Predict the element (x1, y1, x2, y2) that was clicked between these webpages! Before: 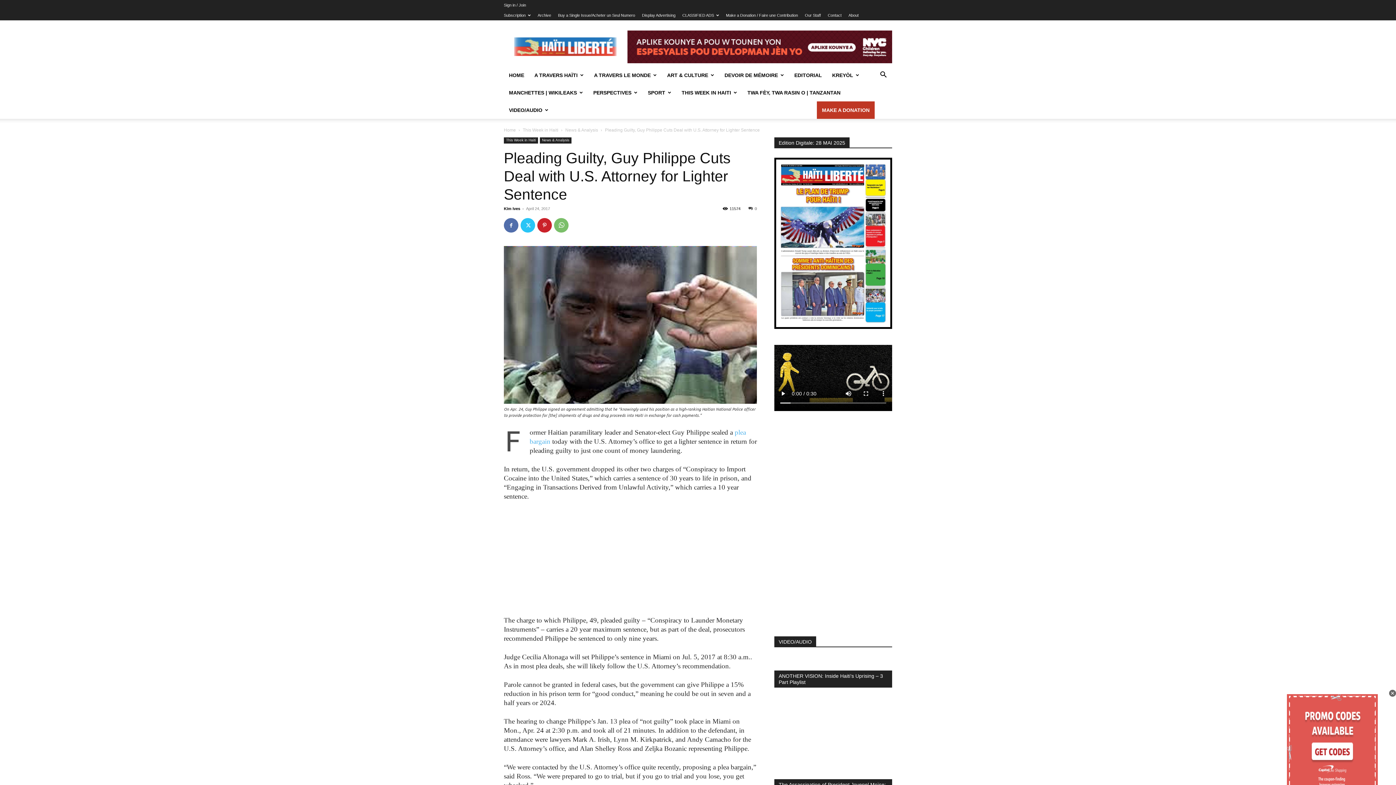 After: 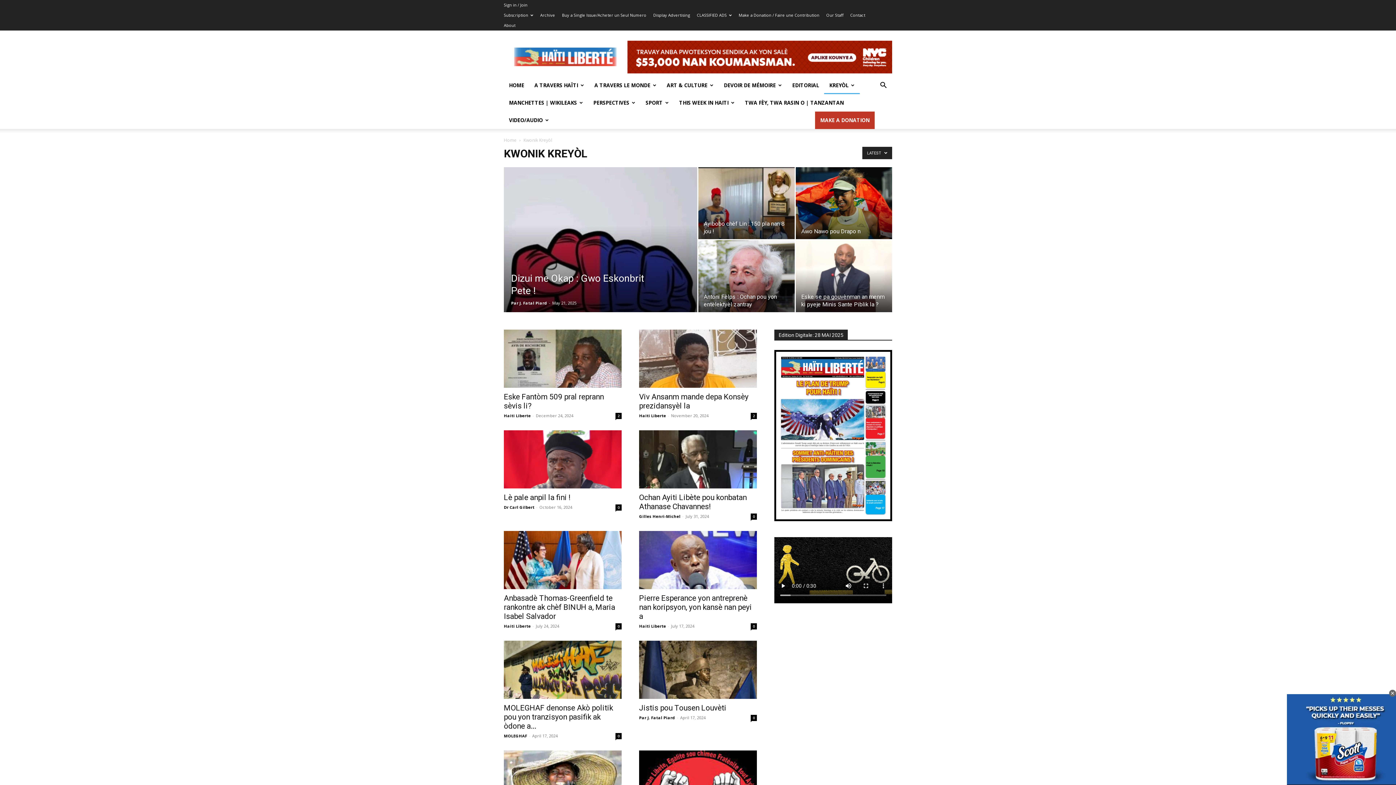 Action: bbox: (827, 66, 864, 84) label: KREYÒL